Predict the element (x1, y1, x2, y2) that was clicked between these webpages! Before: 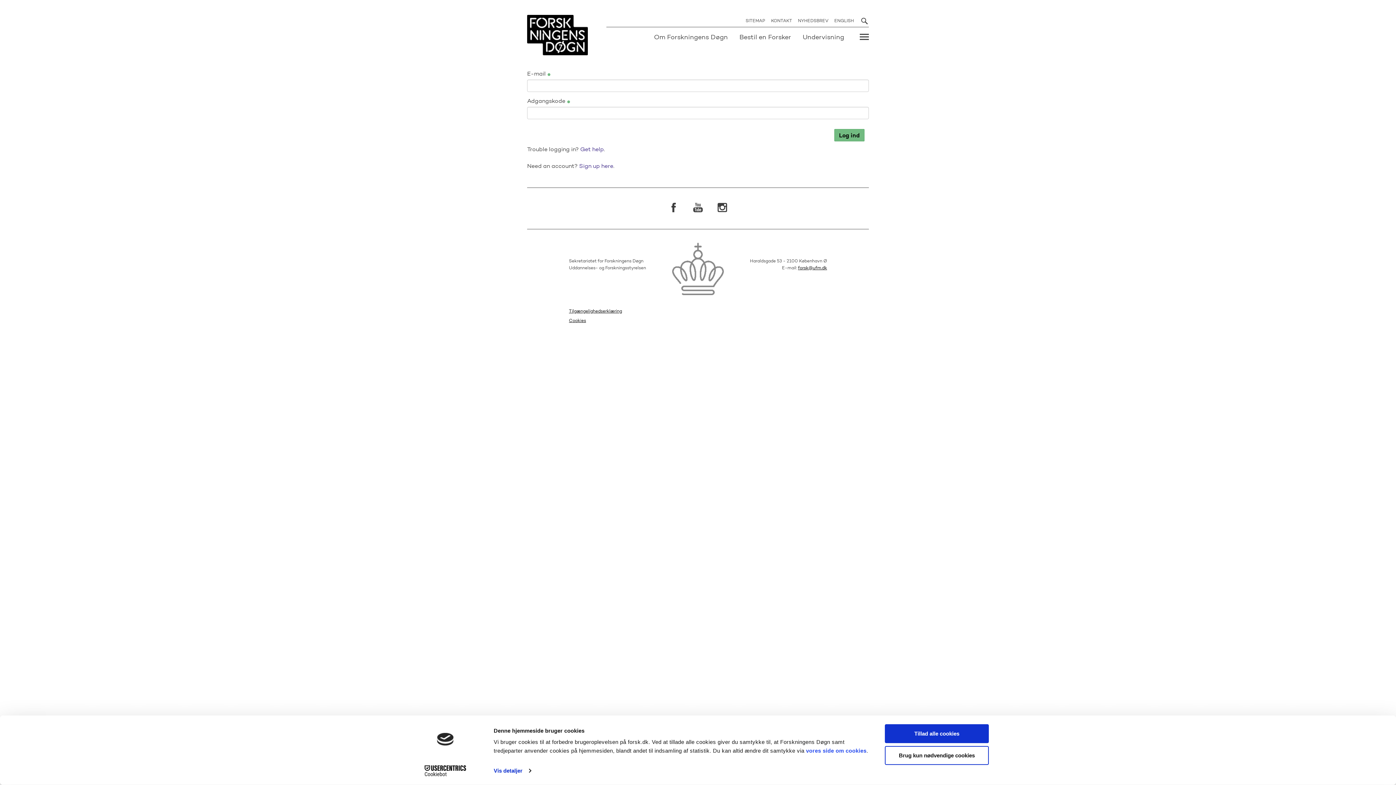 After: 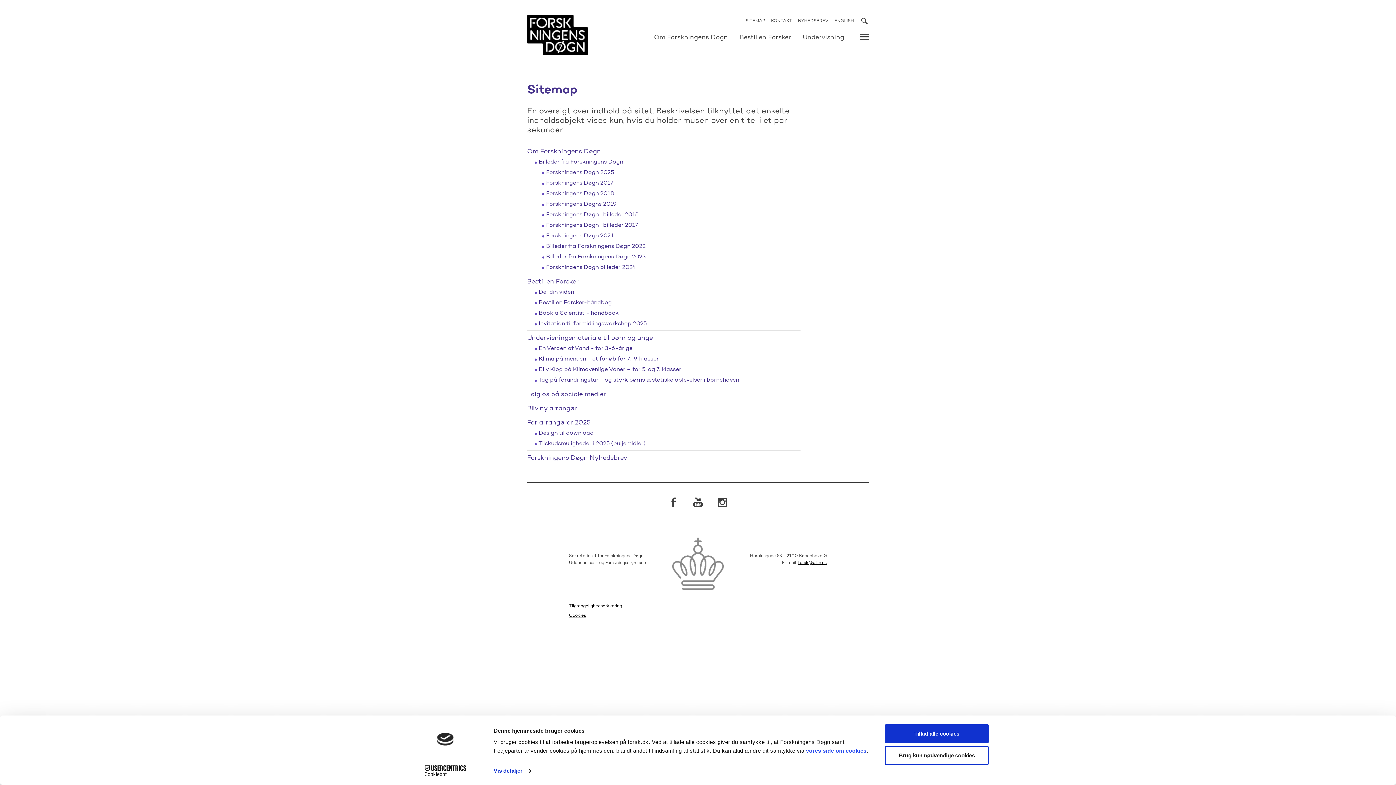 Action: label: SITEMAP bbox: (743, 14, 767, 26)